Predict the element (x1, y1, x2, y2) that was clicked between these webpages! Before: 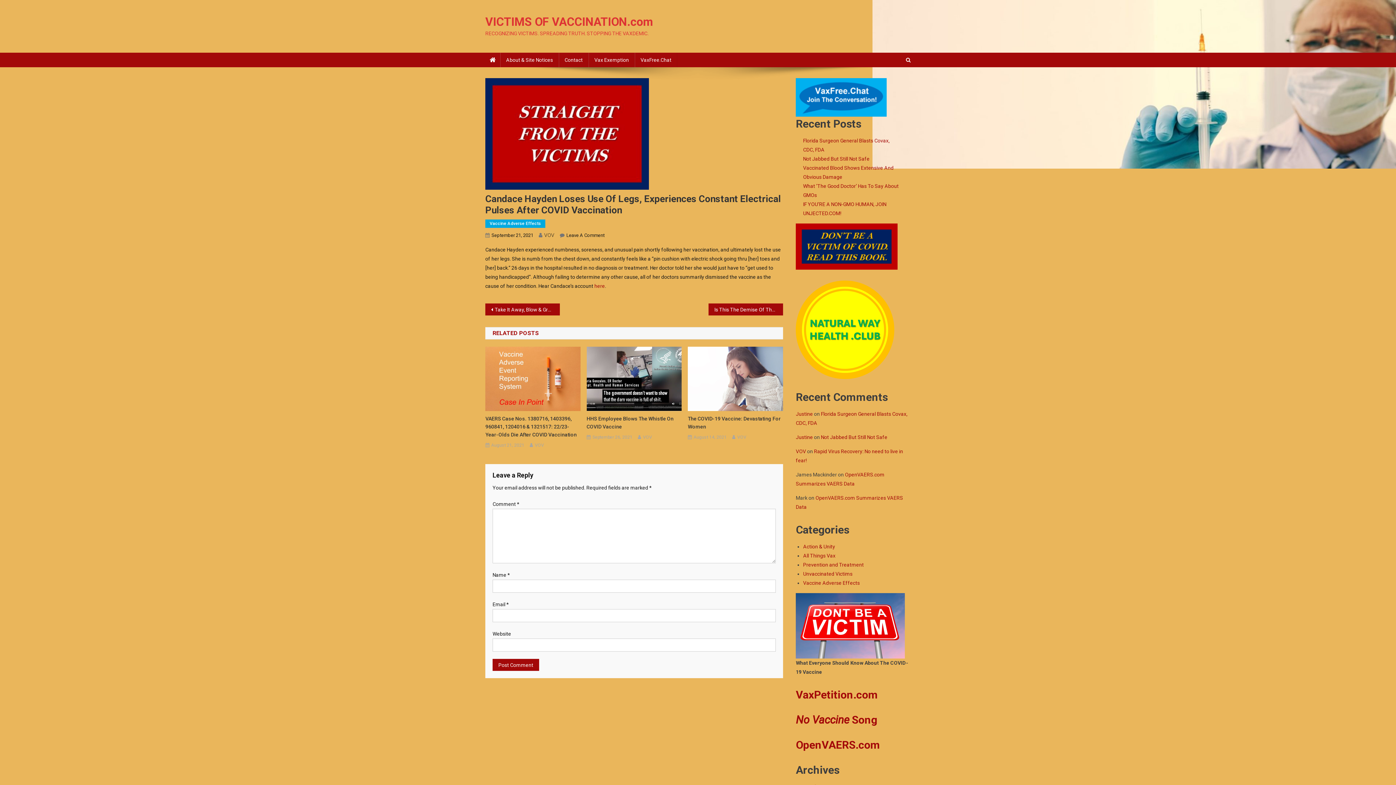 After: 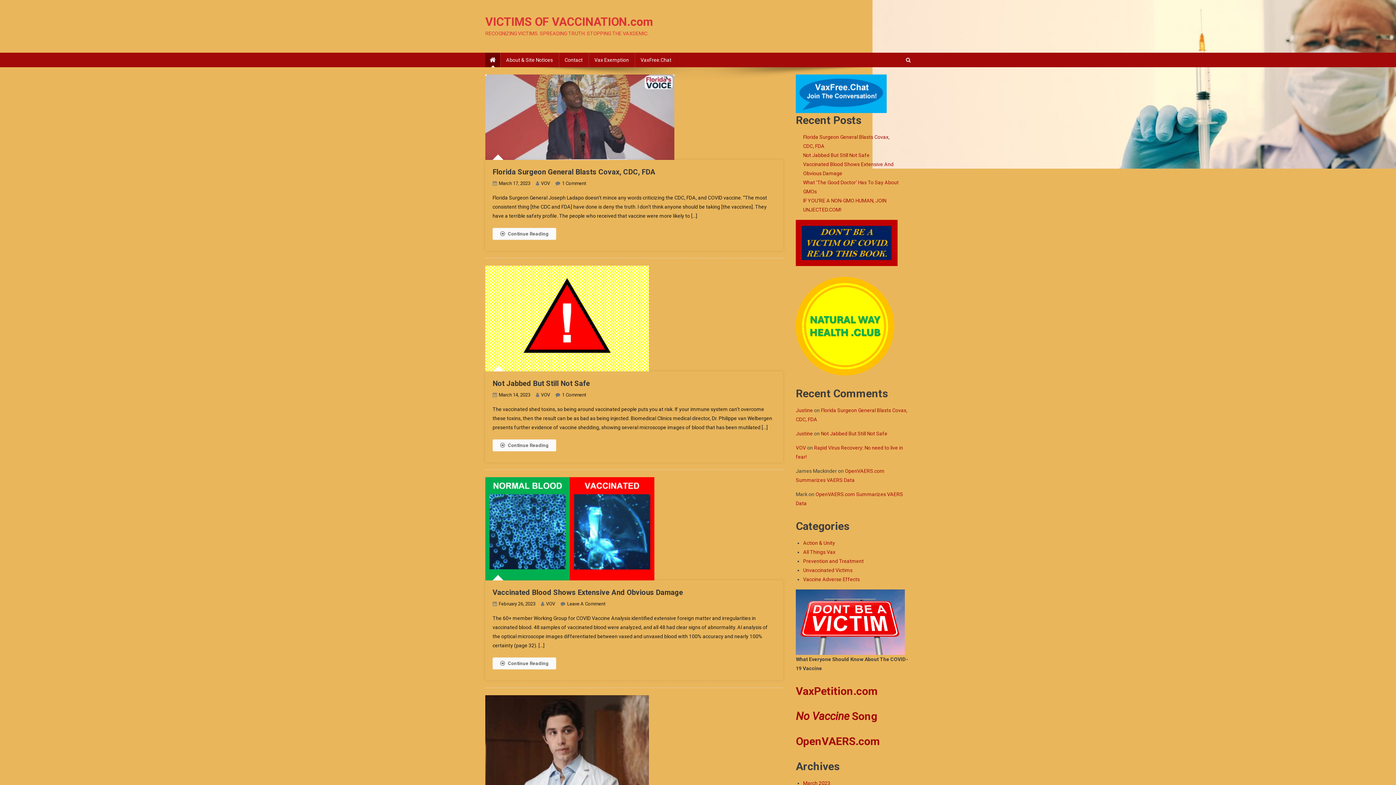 Action: bbox: (485, 52, 500, 67)